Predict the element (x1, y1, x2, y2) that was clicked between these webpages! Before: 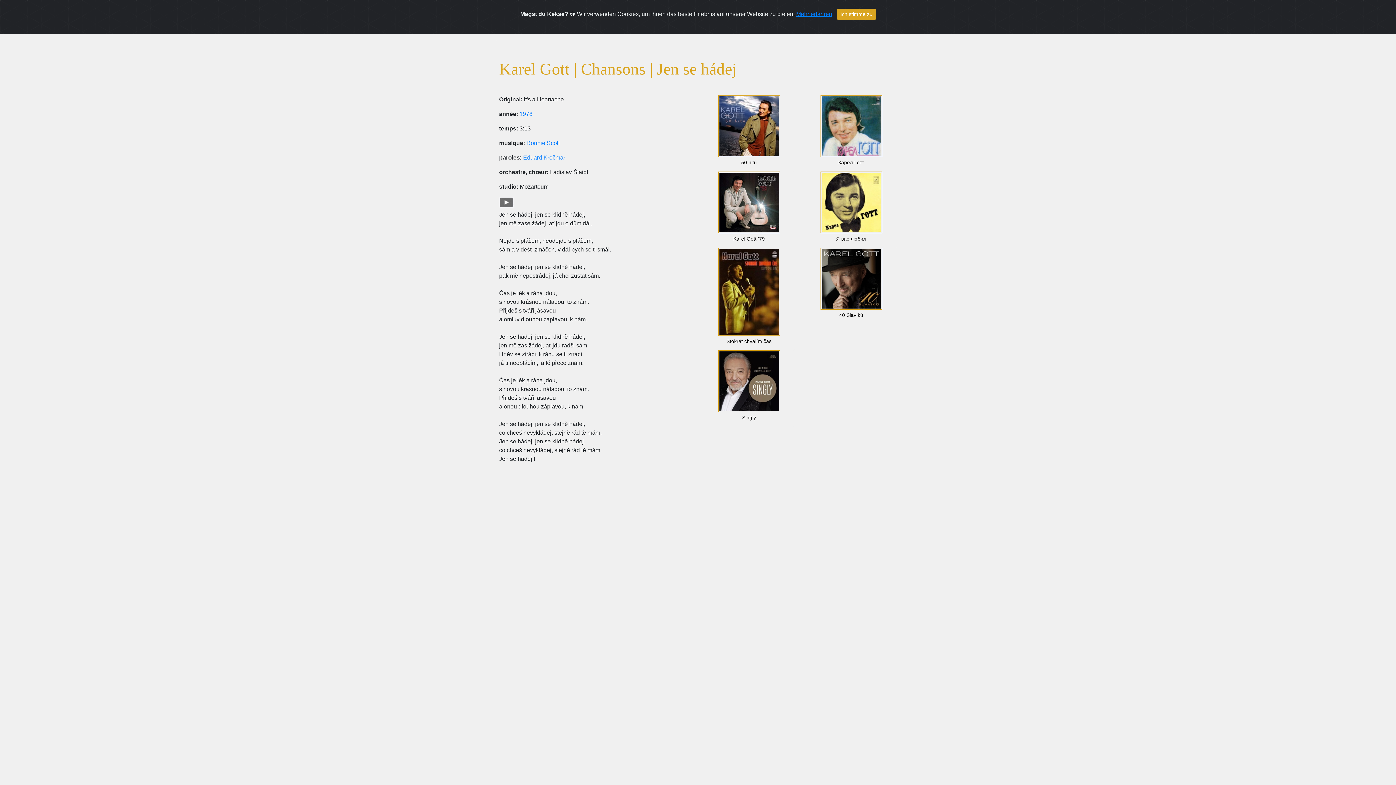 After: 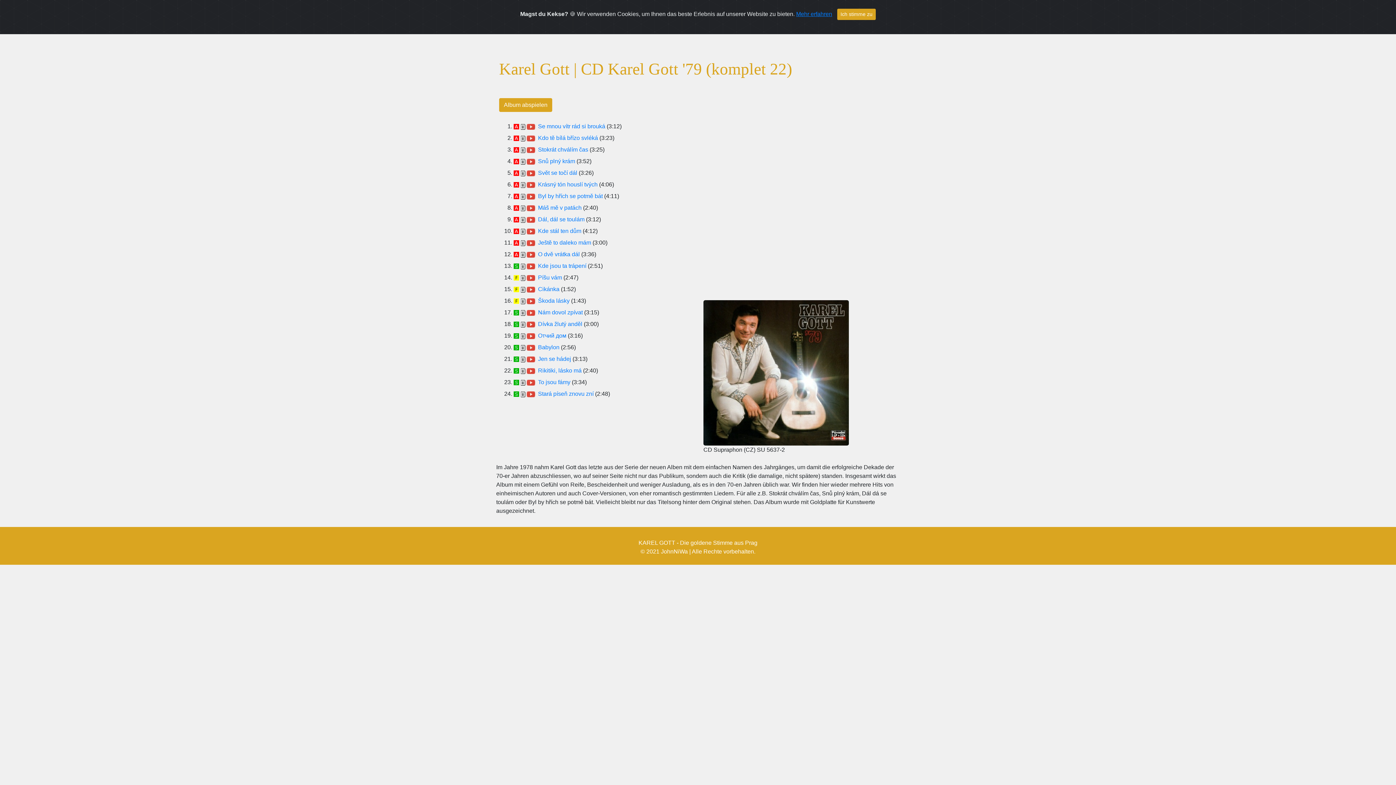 Action: bbox: (703, 171, 794, 233)